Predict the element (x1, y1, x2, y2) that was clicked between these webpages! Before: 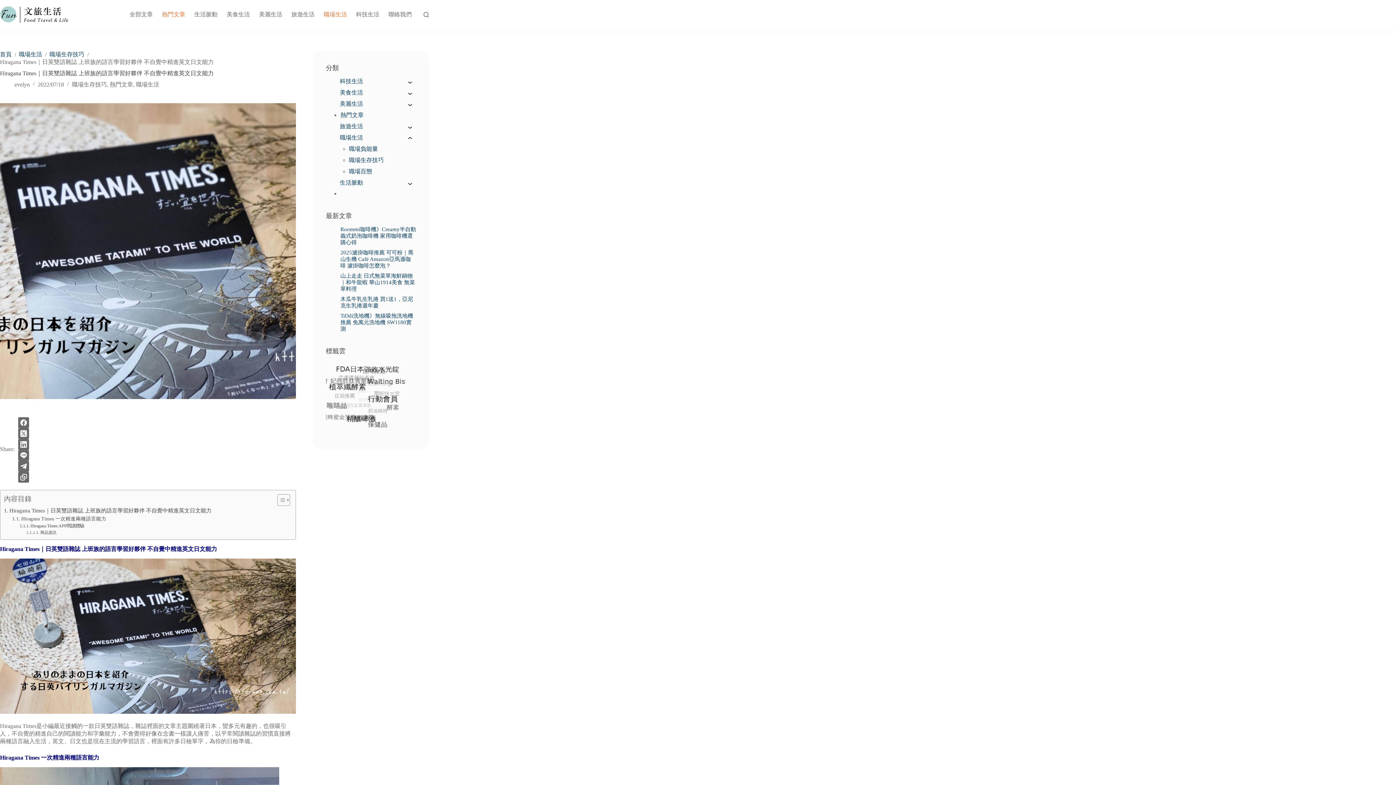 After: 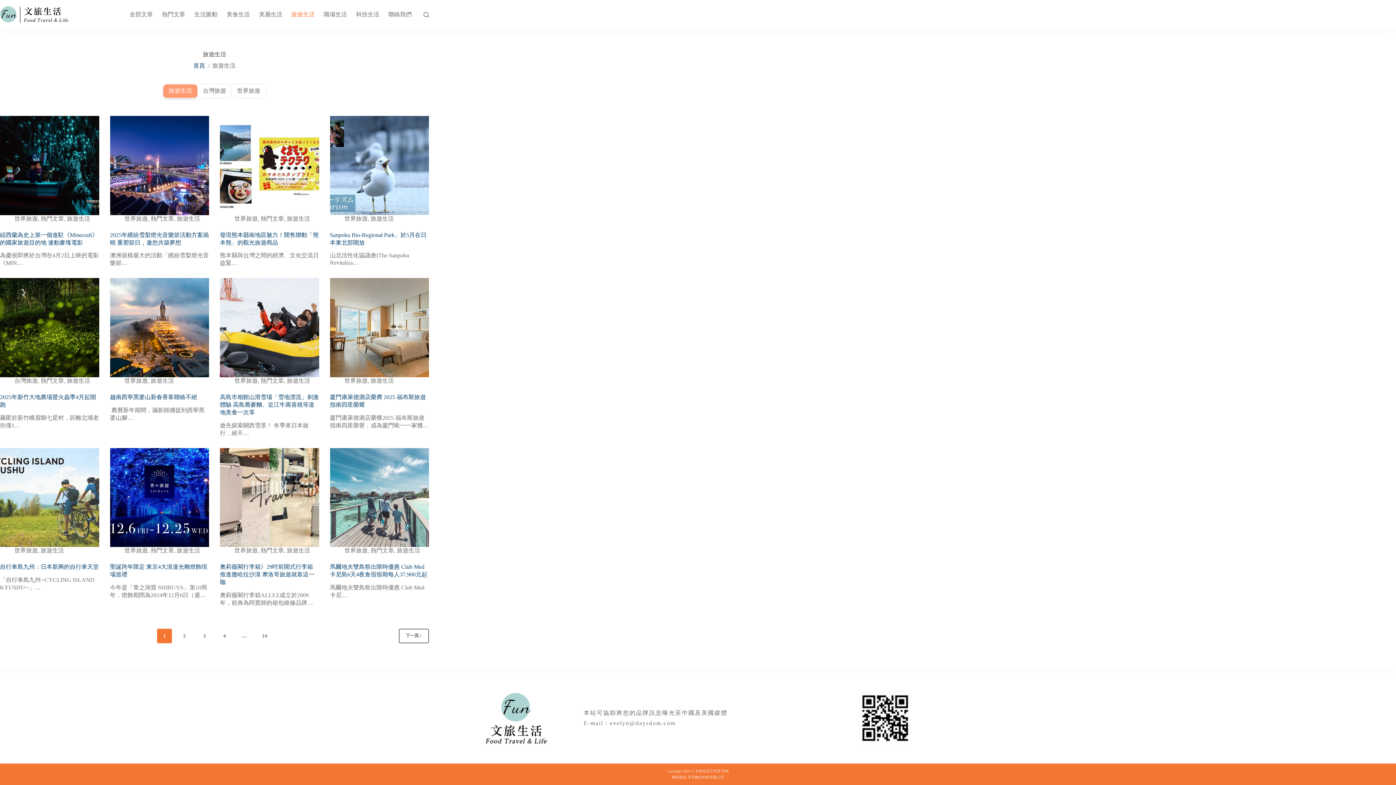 Action: bbox: (286, 0, 319, 29) label: 旅遊生活